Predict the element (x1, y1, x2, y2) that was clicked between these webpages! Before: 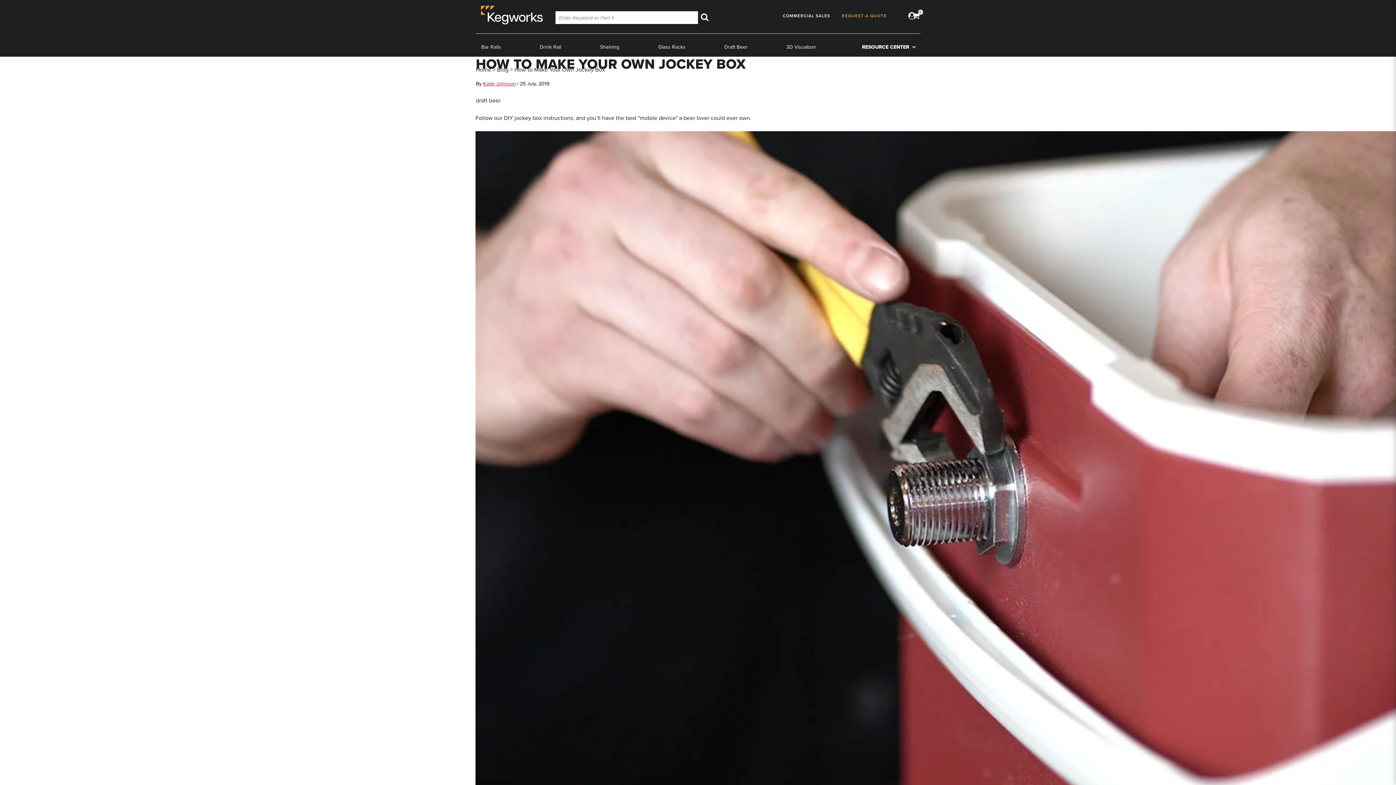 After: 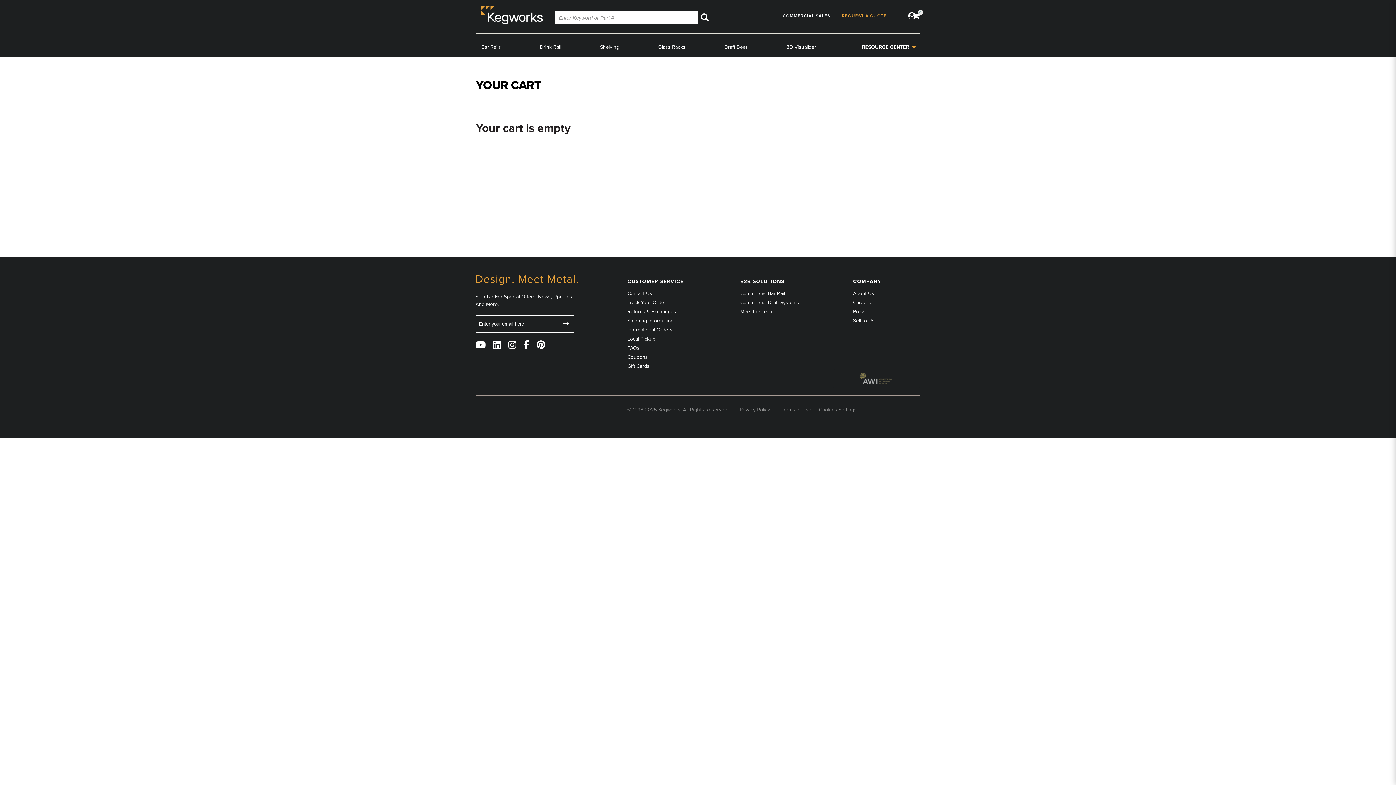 Action: bbox: (913, 5, 920, 25)